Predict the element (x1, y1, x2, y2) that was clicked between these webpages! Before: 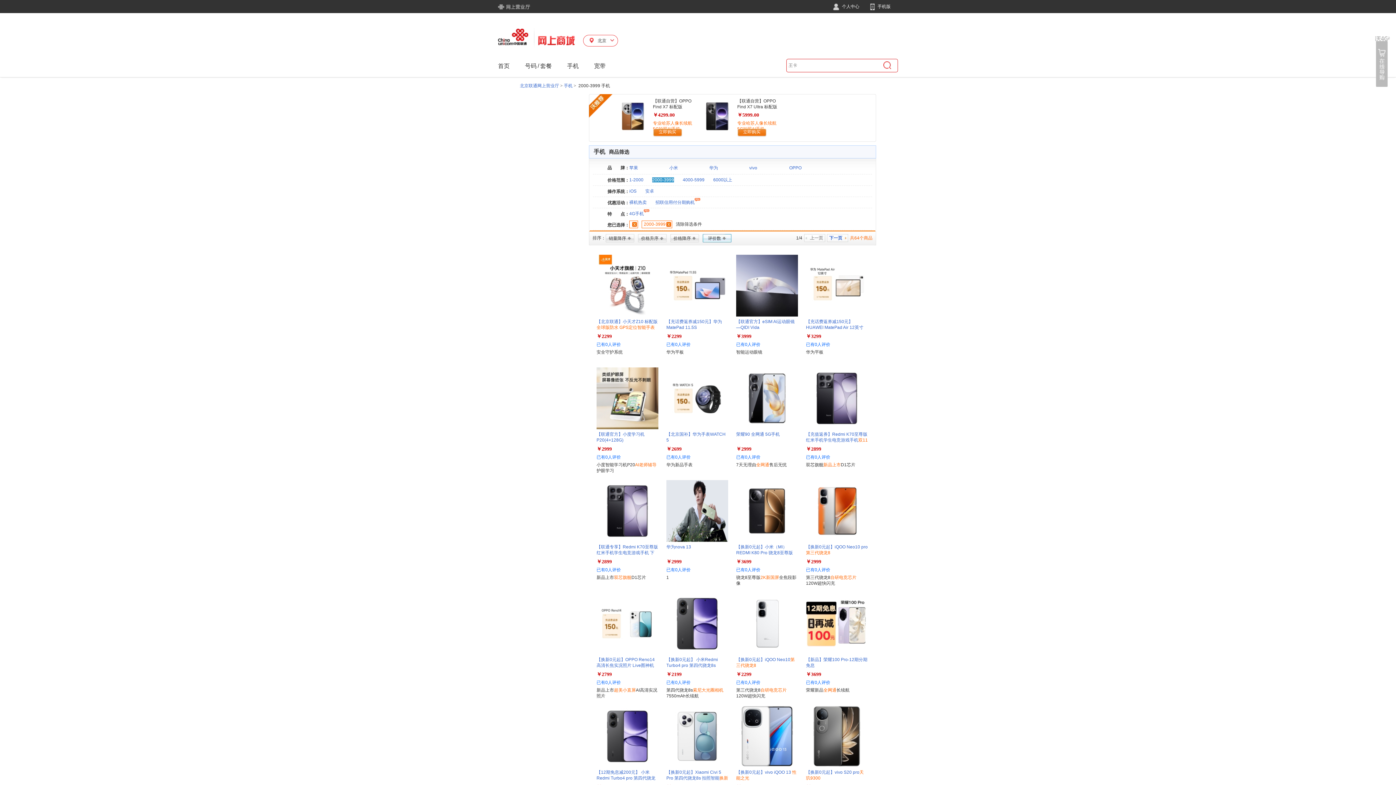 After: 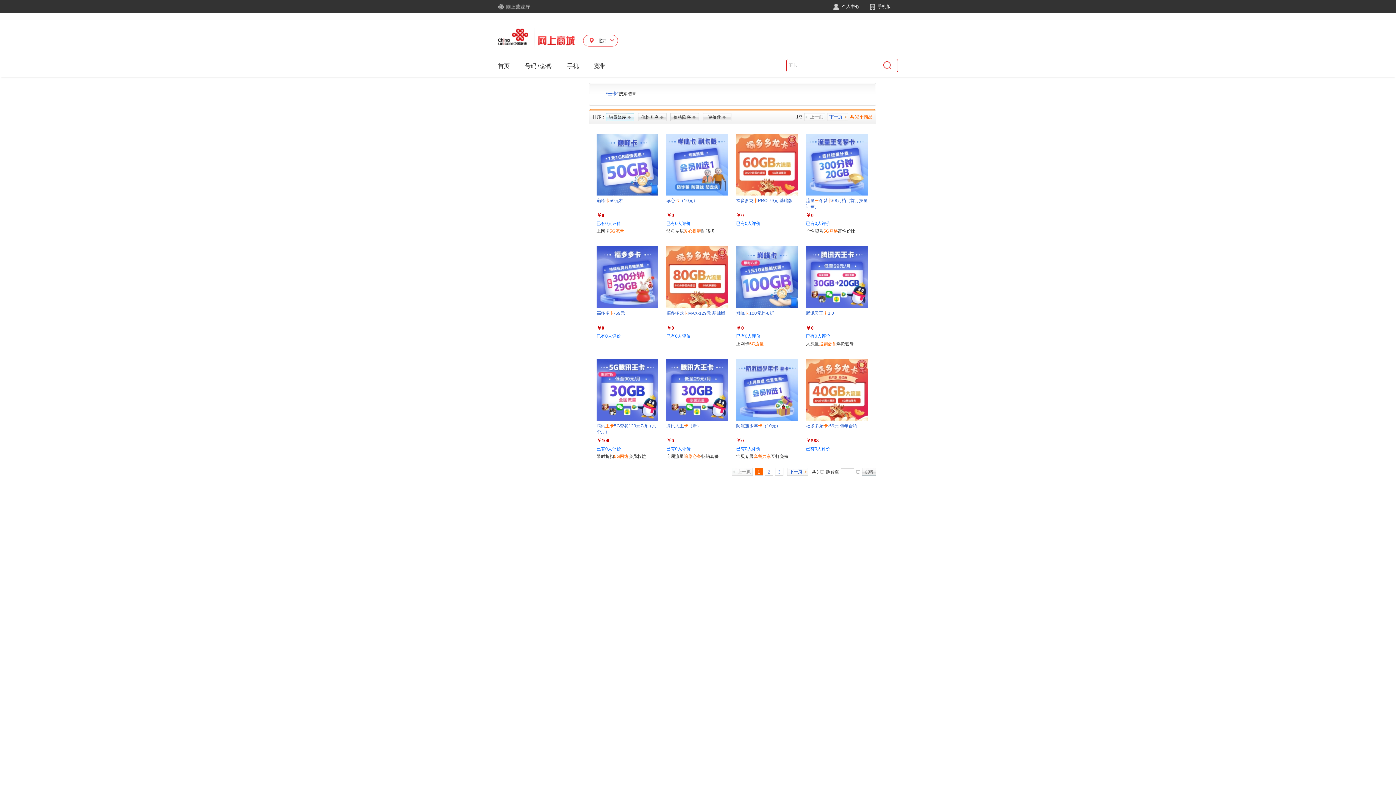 Action: bbox: (877, 58, 897, 71)